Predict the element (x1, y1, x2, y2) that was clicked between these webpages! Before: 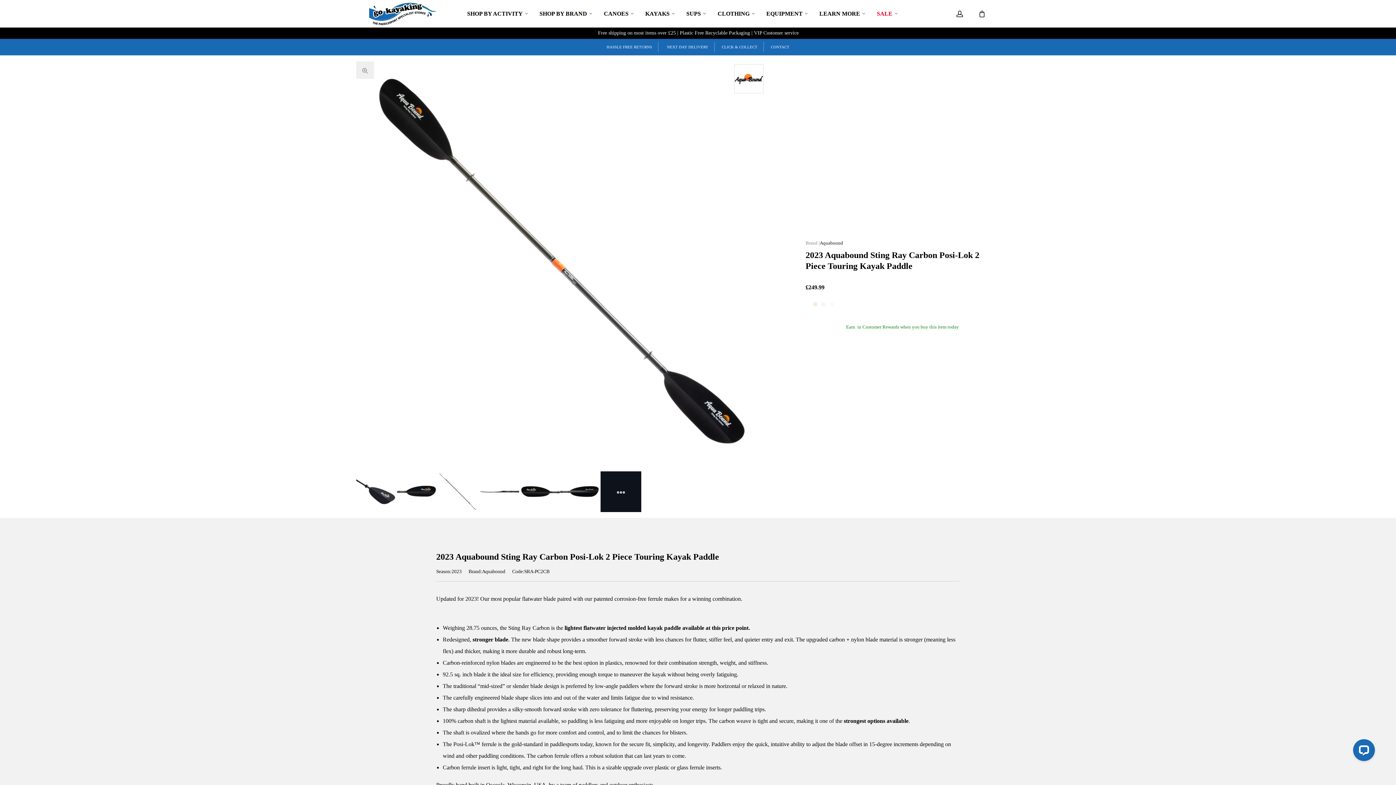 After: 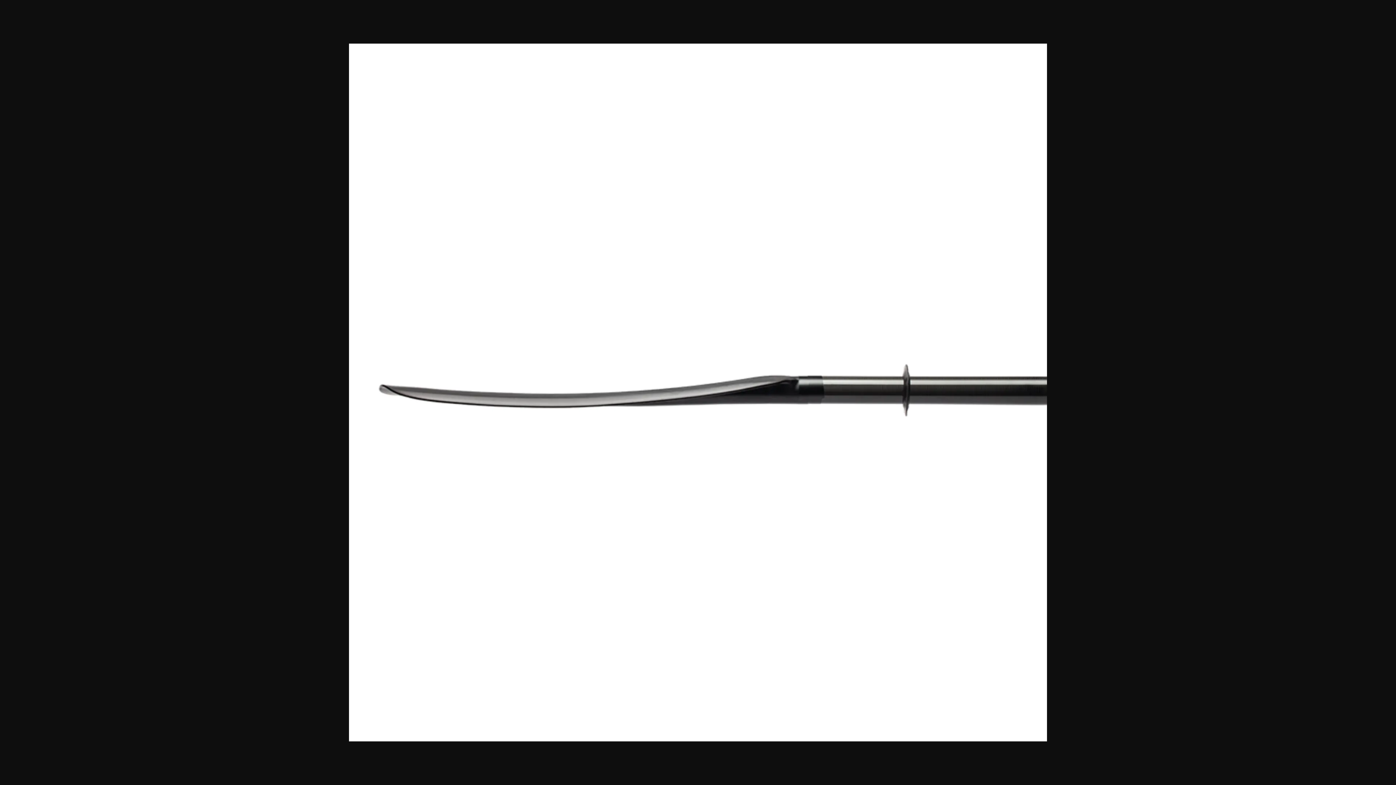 Action: bbox: (478, 471, 519, 512)